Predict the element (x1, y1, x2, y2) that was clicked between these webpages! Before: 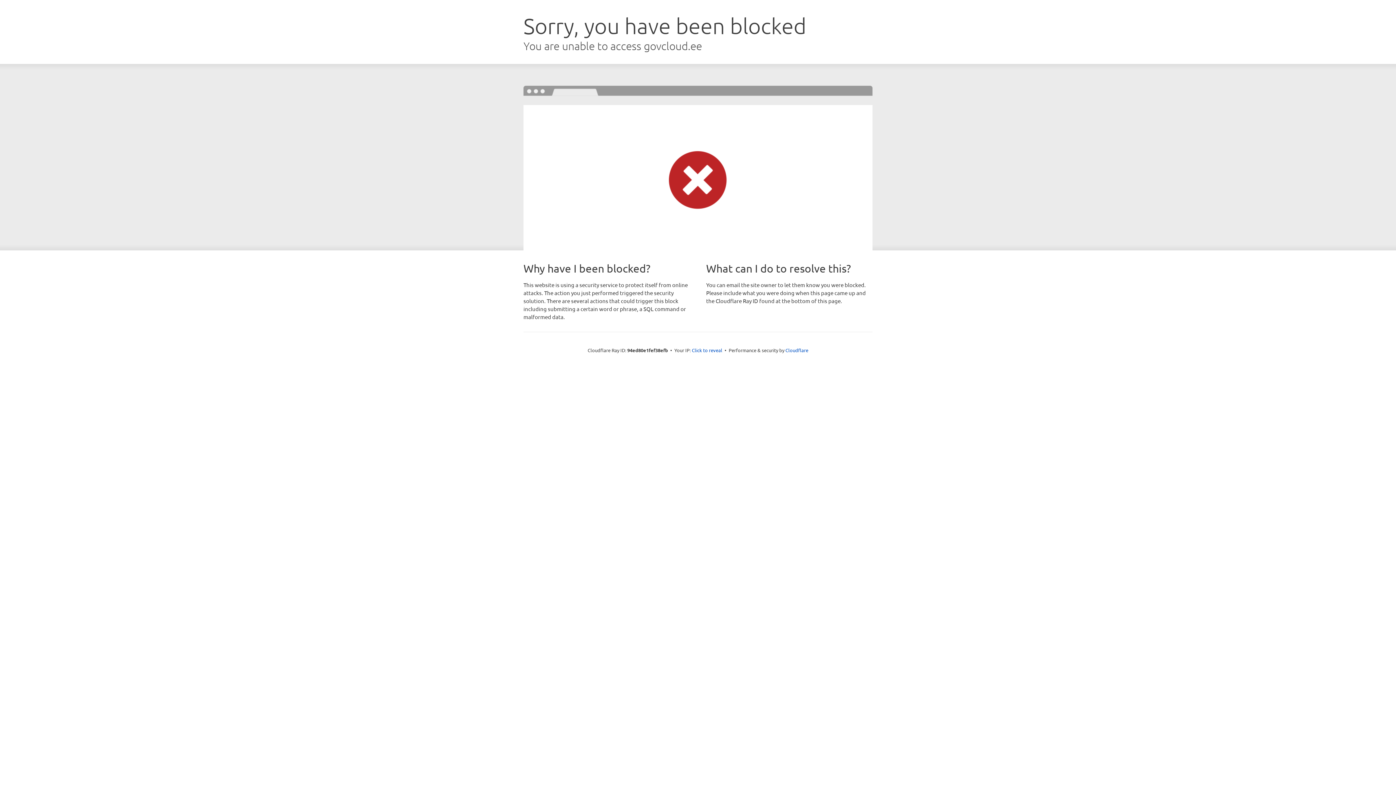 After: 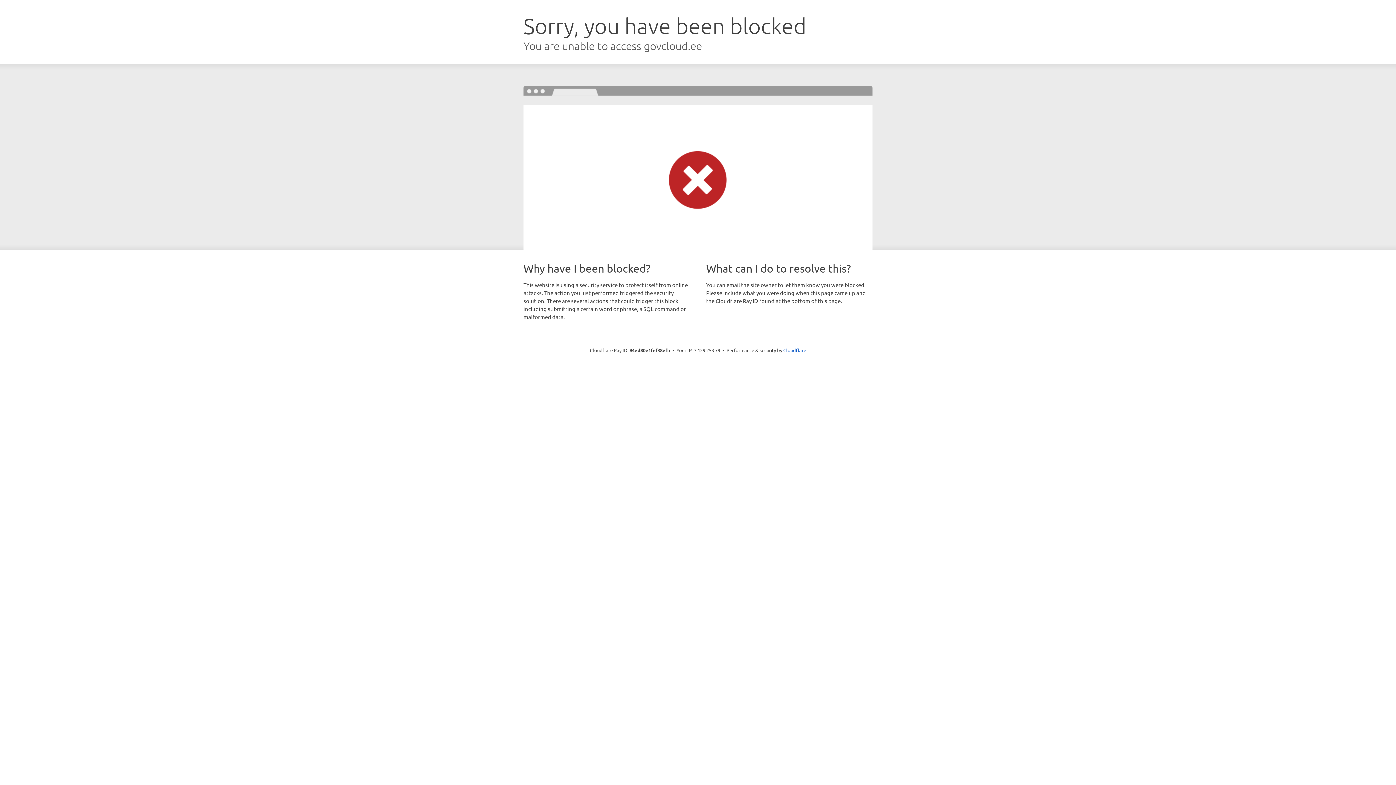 Action: label: Click to reveal bbox: (692, 346, 722, 353)